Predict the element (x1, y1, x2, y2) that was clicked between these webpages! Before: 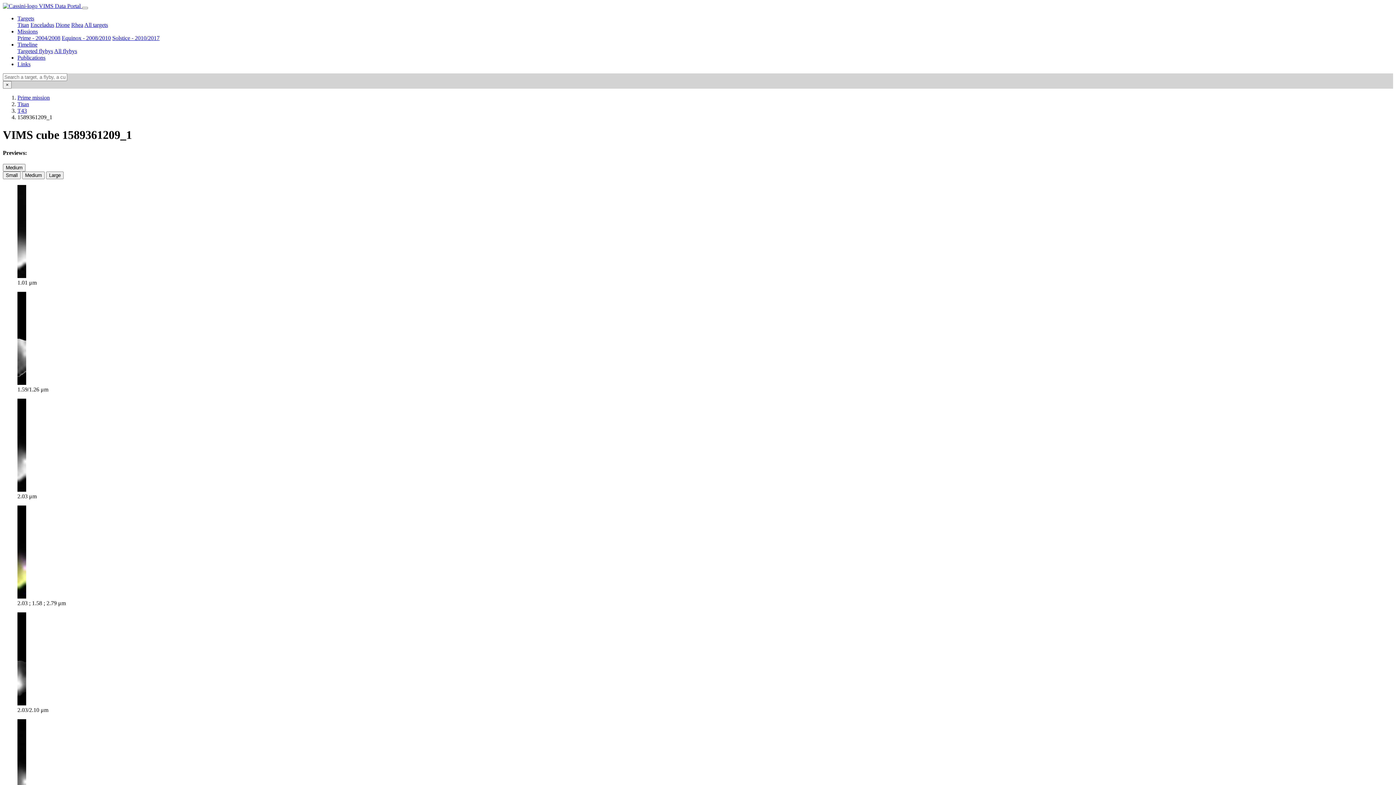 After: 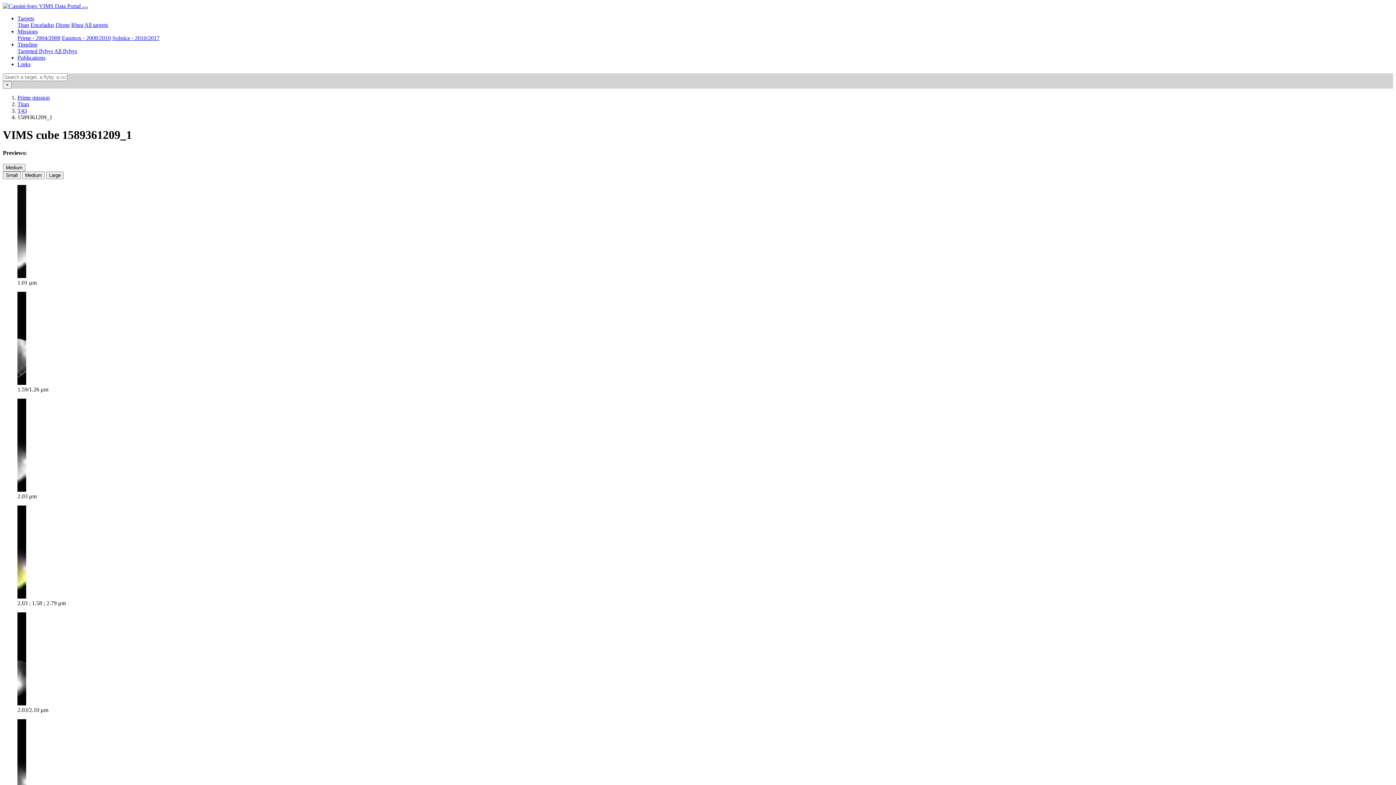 Action: bbox: (82, 6, 88, 9) label: Toggle navigation